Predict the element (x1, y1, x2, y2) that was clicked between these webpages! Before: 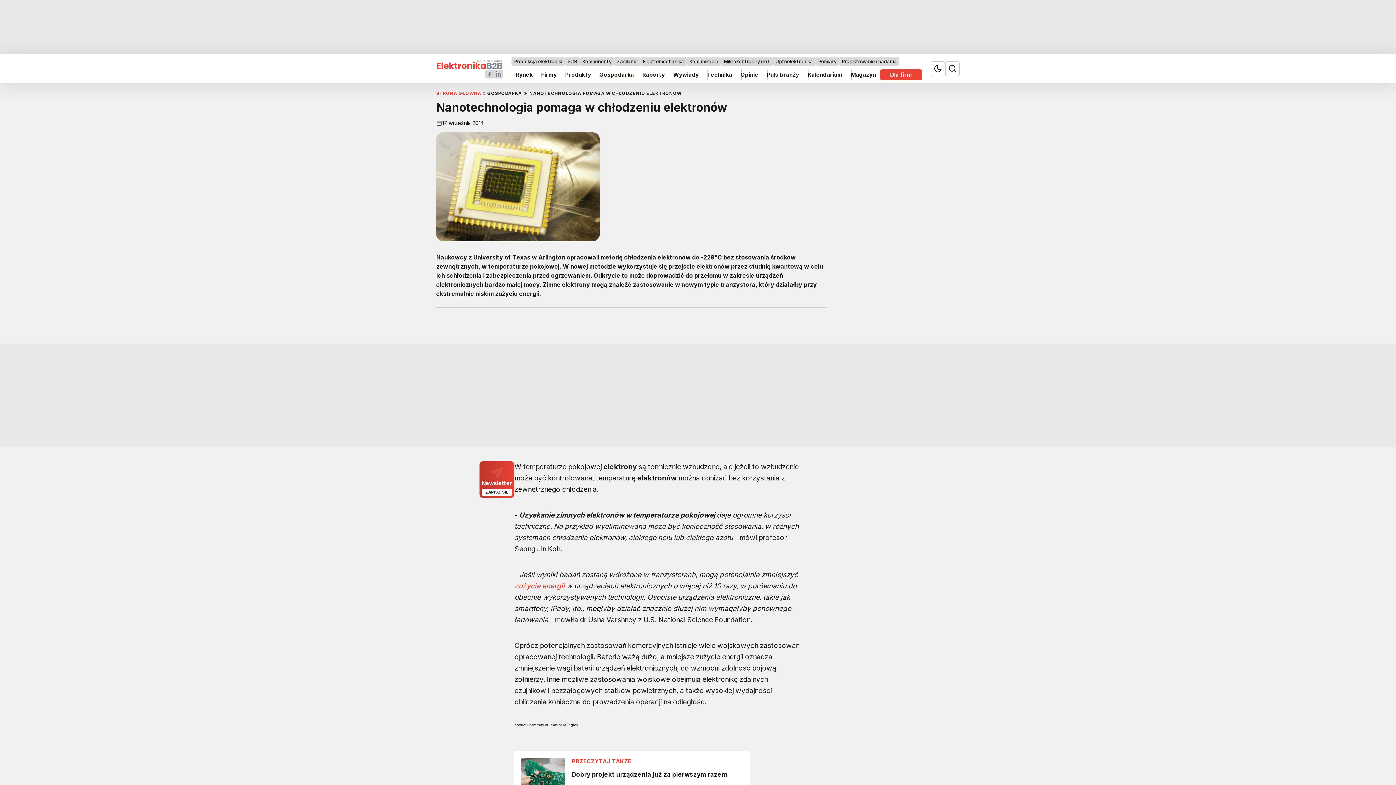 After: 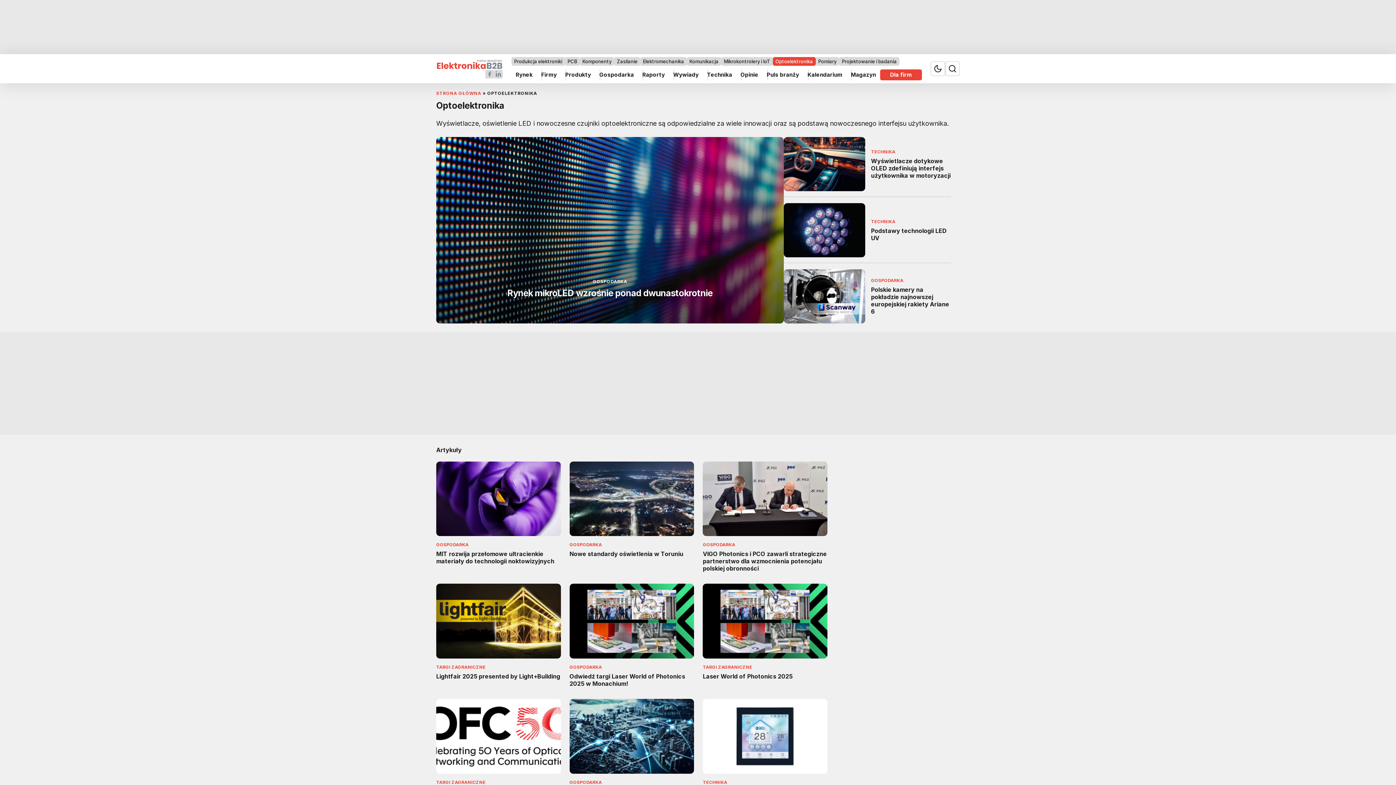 Action: label: Optoelektronika bbox: (772, 57, 815, 65)